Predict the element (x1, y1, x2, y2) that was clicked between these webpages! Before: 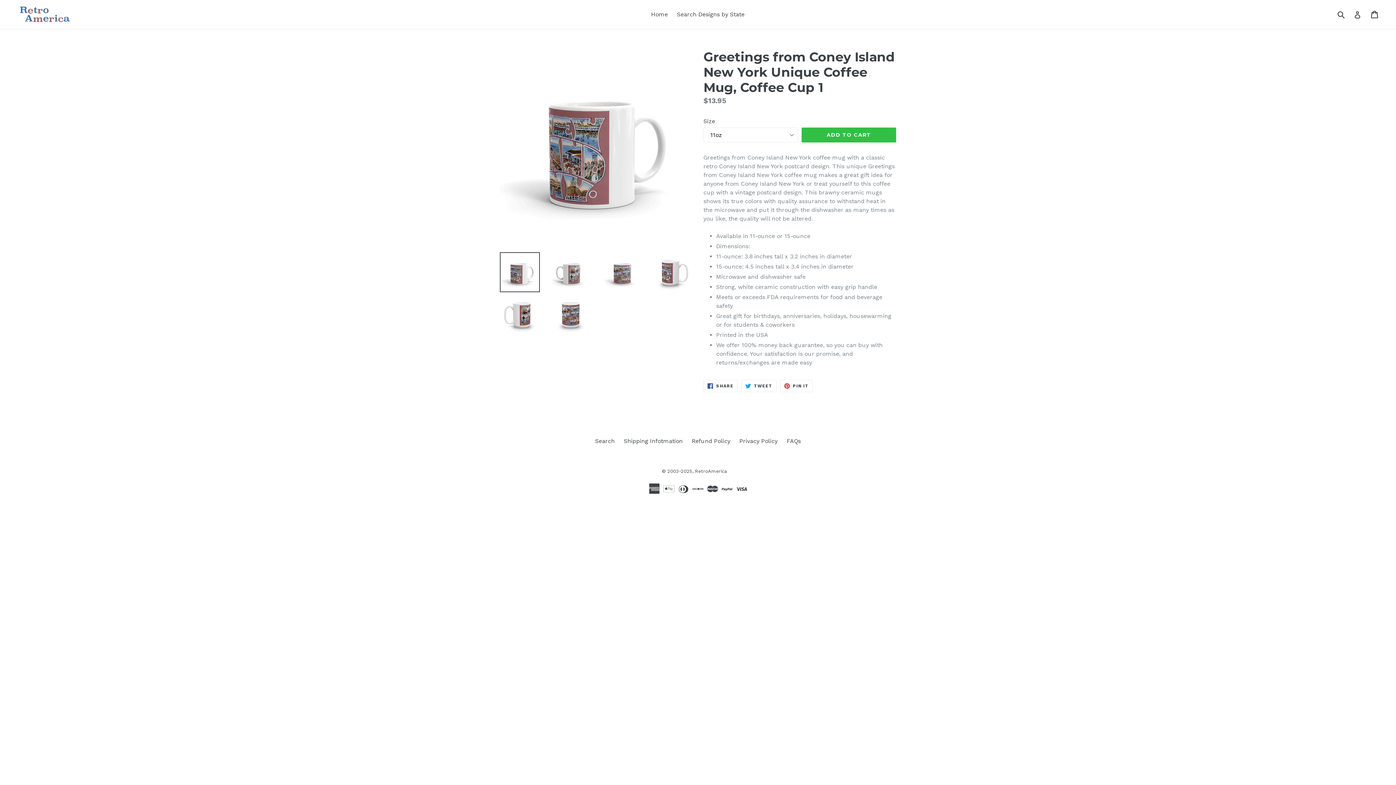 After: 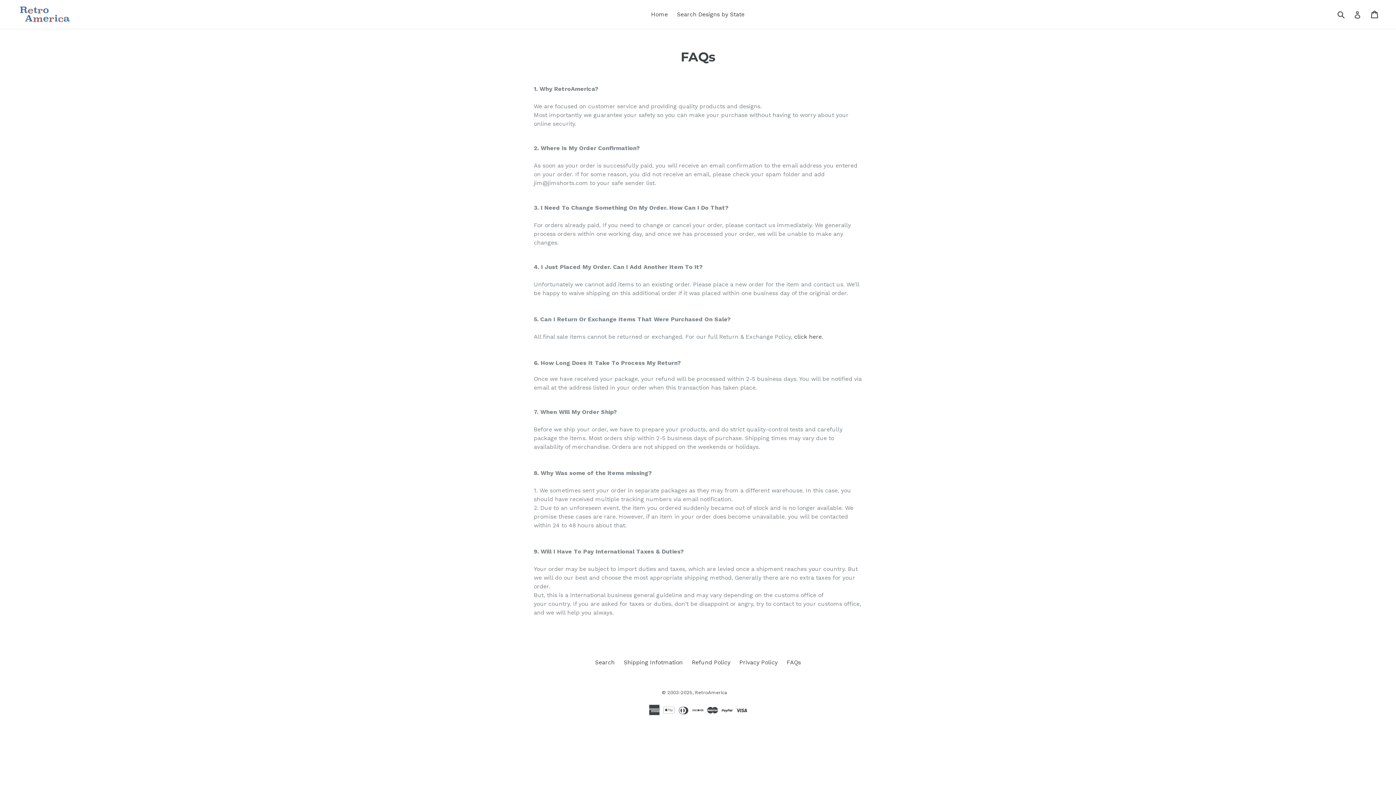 Action: bbox: (786, 437, 801, 444) label: FAQs